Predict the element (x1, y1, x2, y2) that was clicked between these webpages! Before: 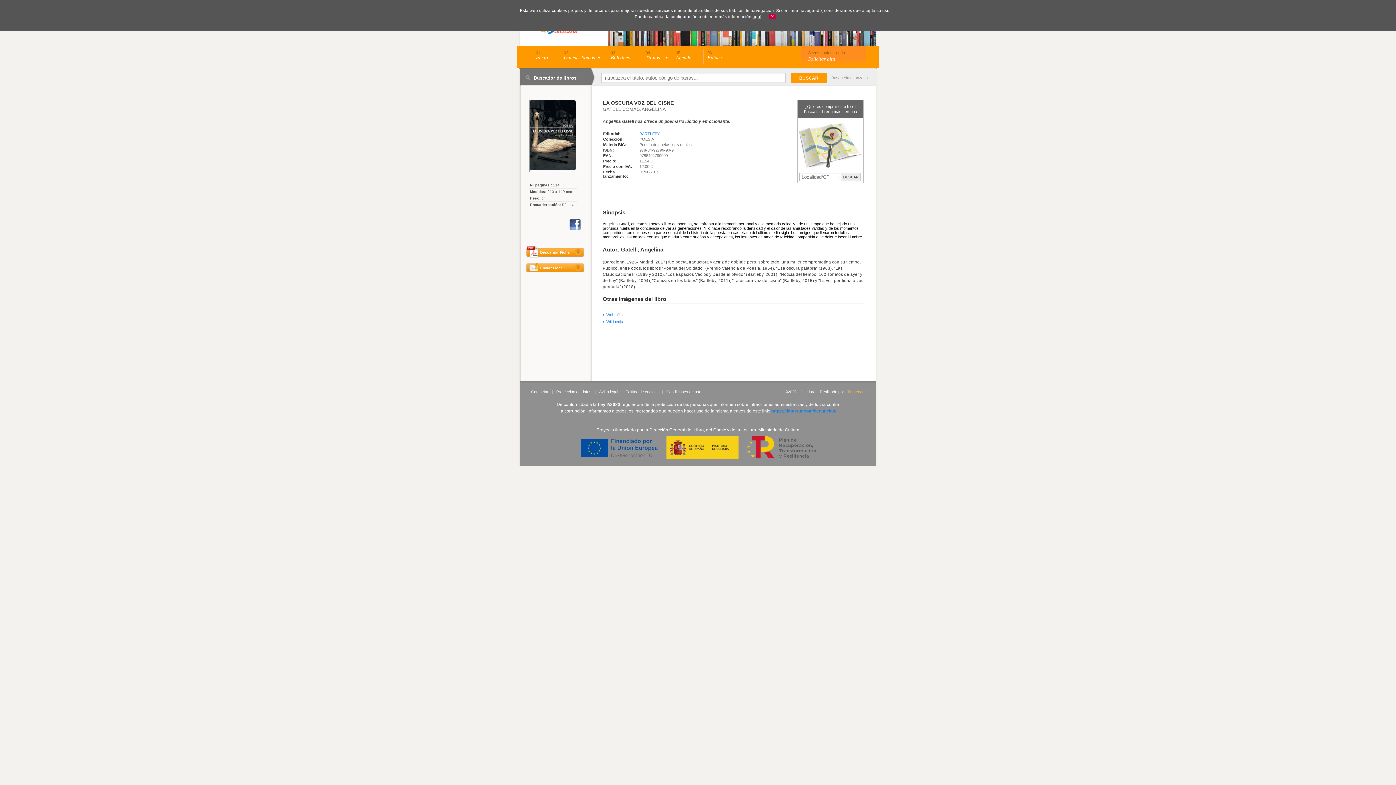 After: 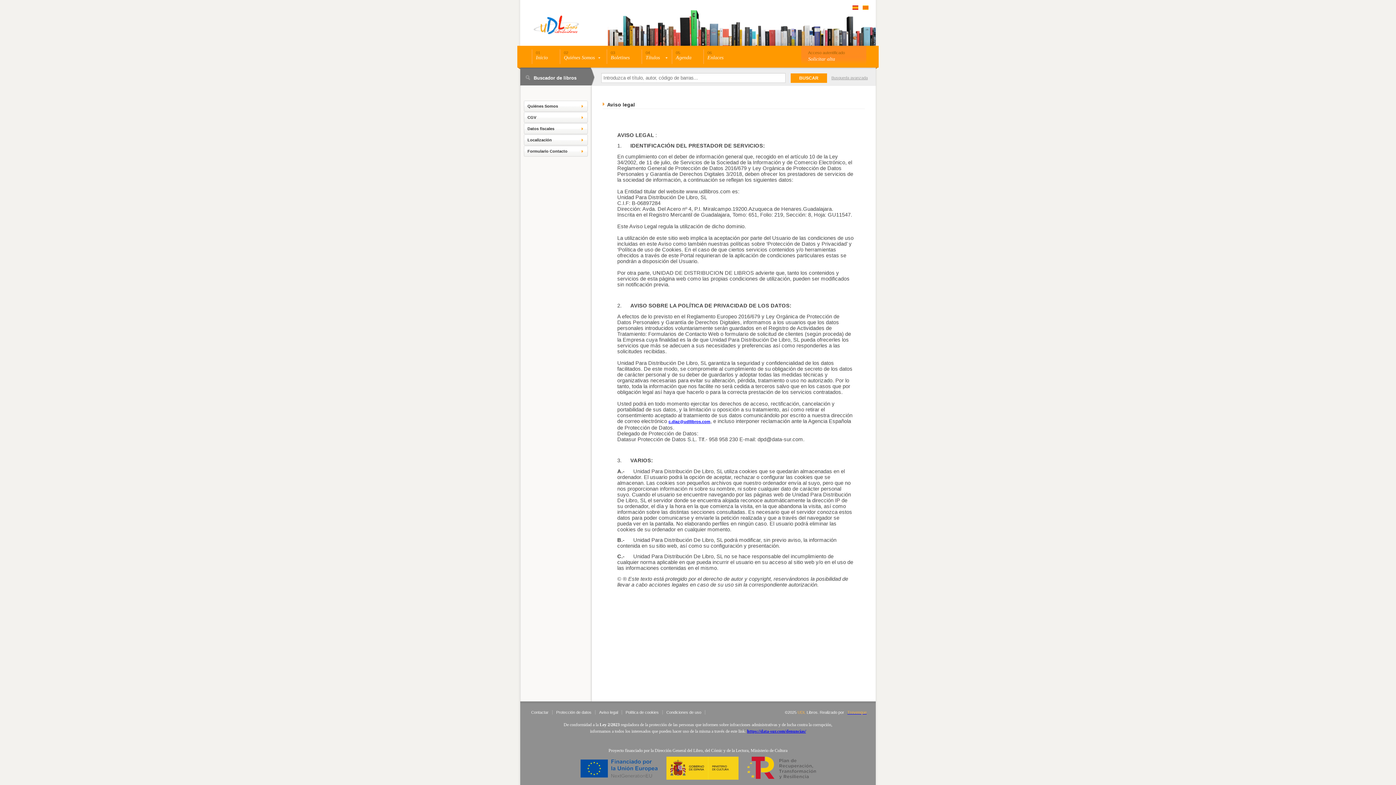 Action: bbox: (595, 389, 621, 394) label: Aviso legal